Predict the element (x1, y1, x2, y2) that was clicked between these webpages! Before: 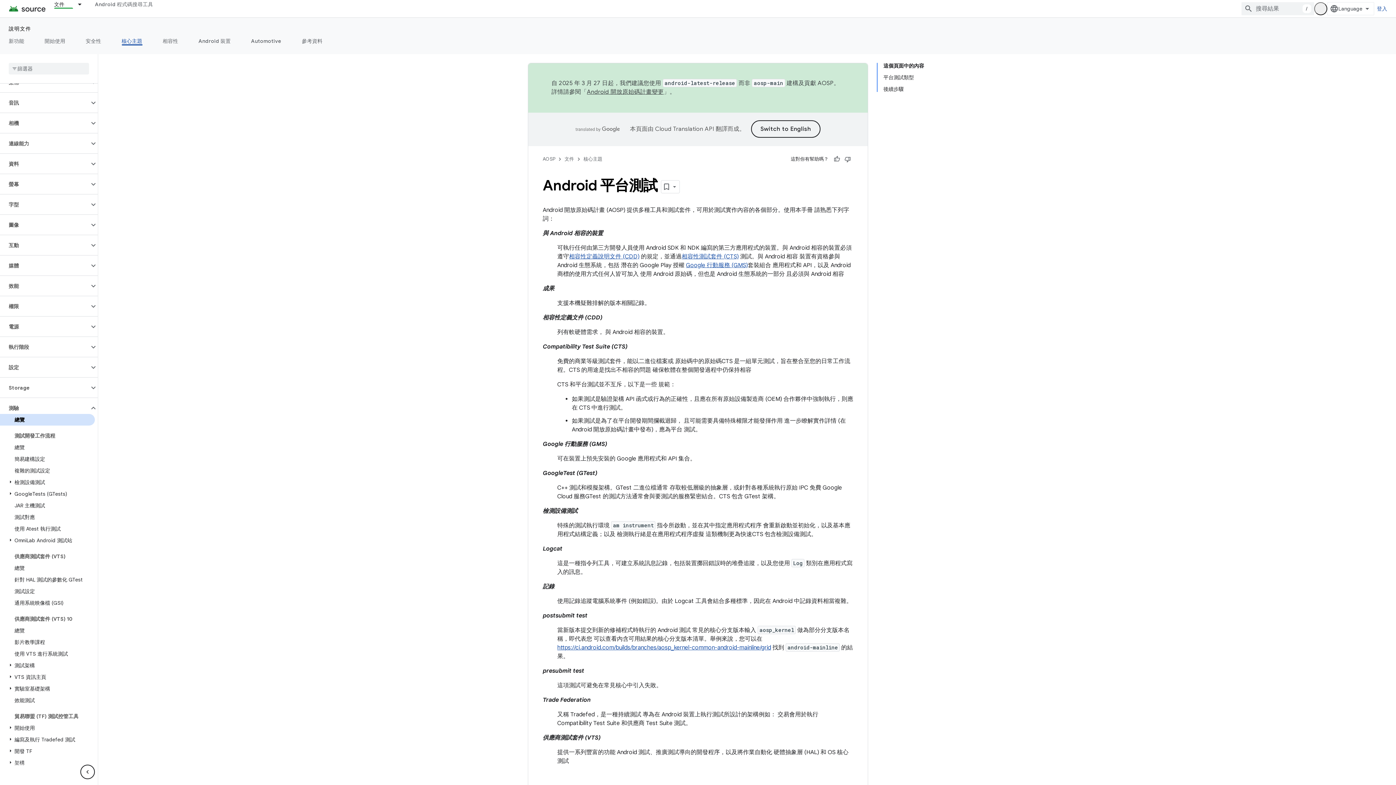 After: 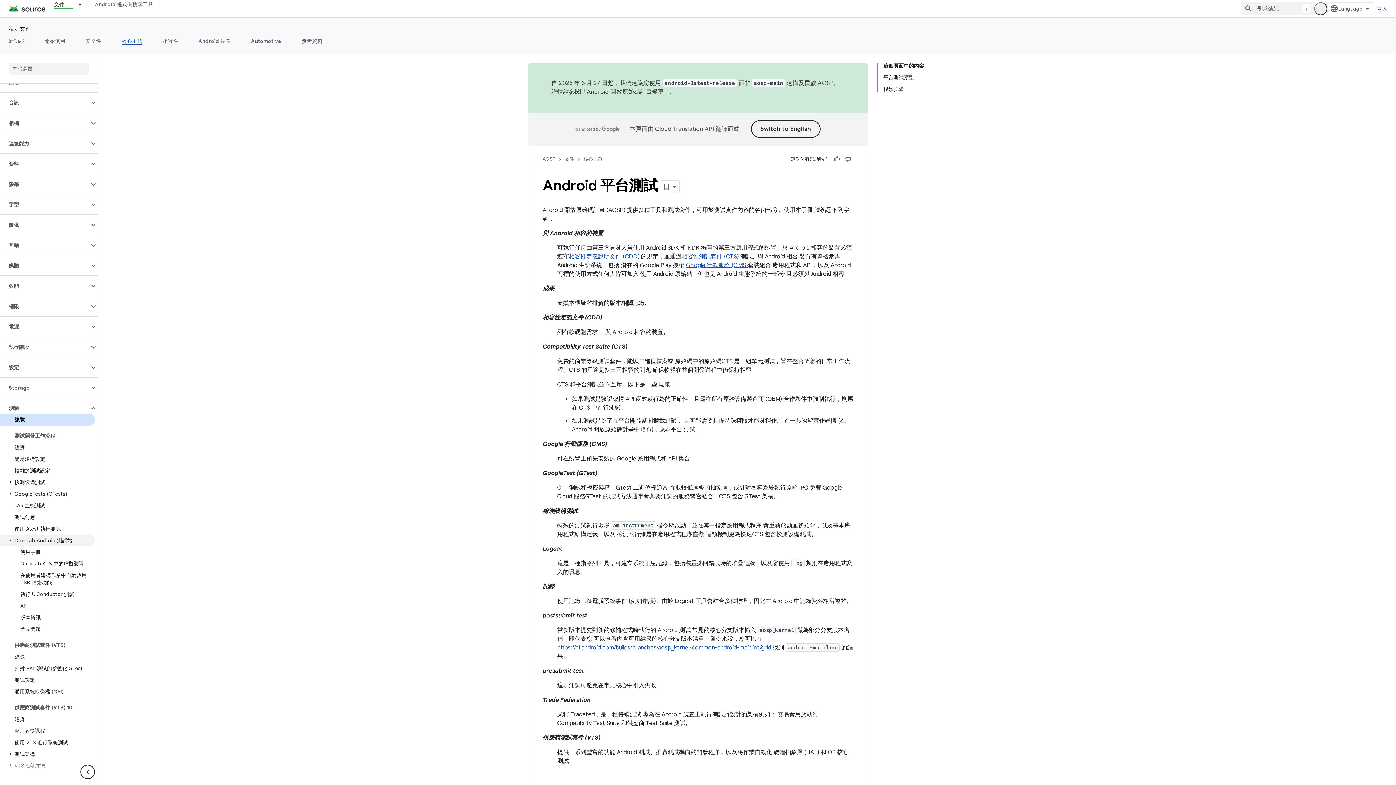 Action: bbox: (0, 534, 94, 546) label: OmniLab Android 測試站